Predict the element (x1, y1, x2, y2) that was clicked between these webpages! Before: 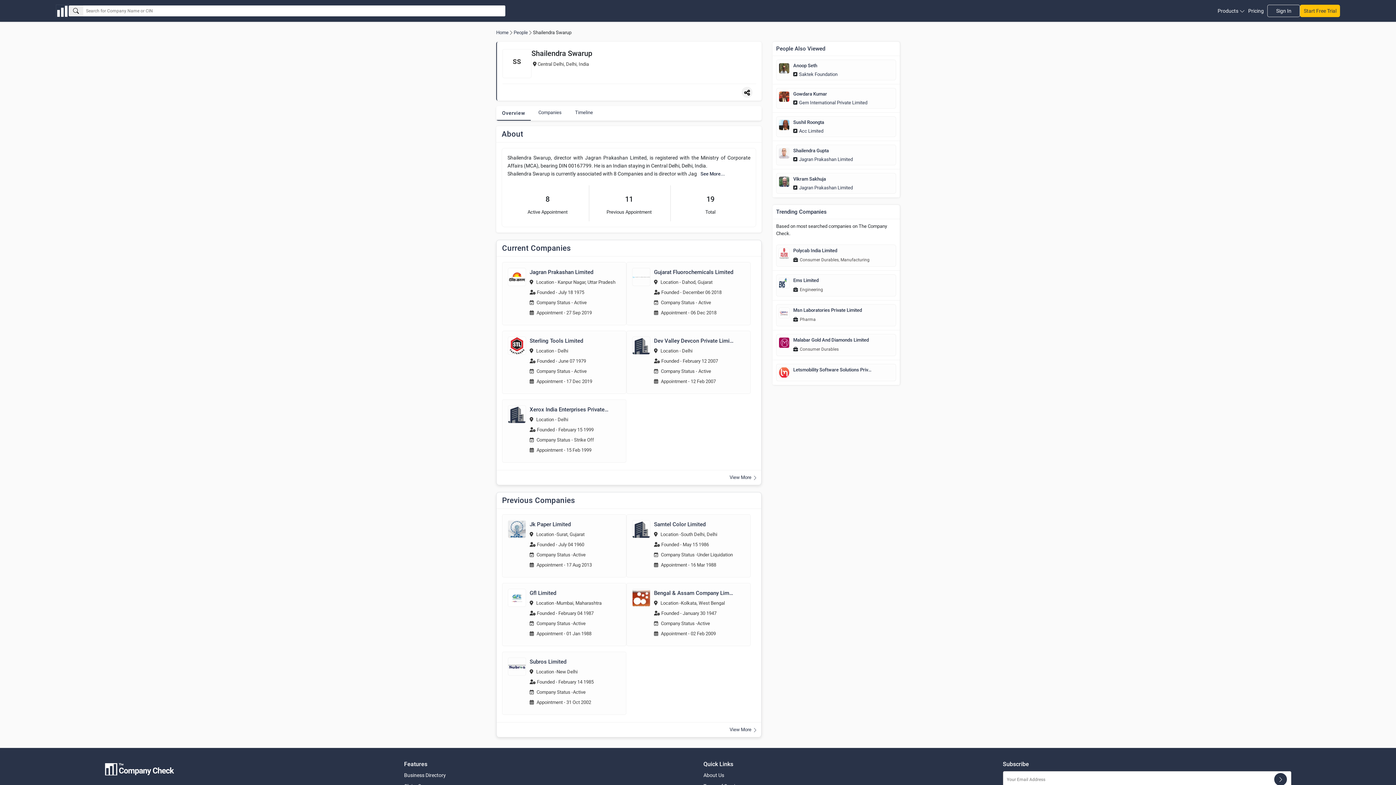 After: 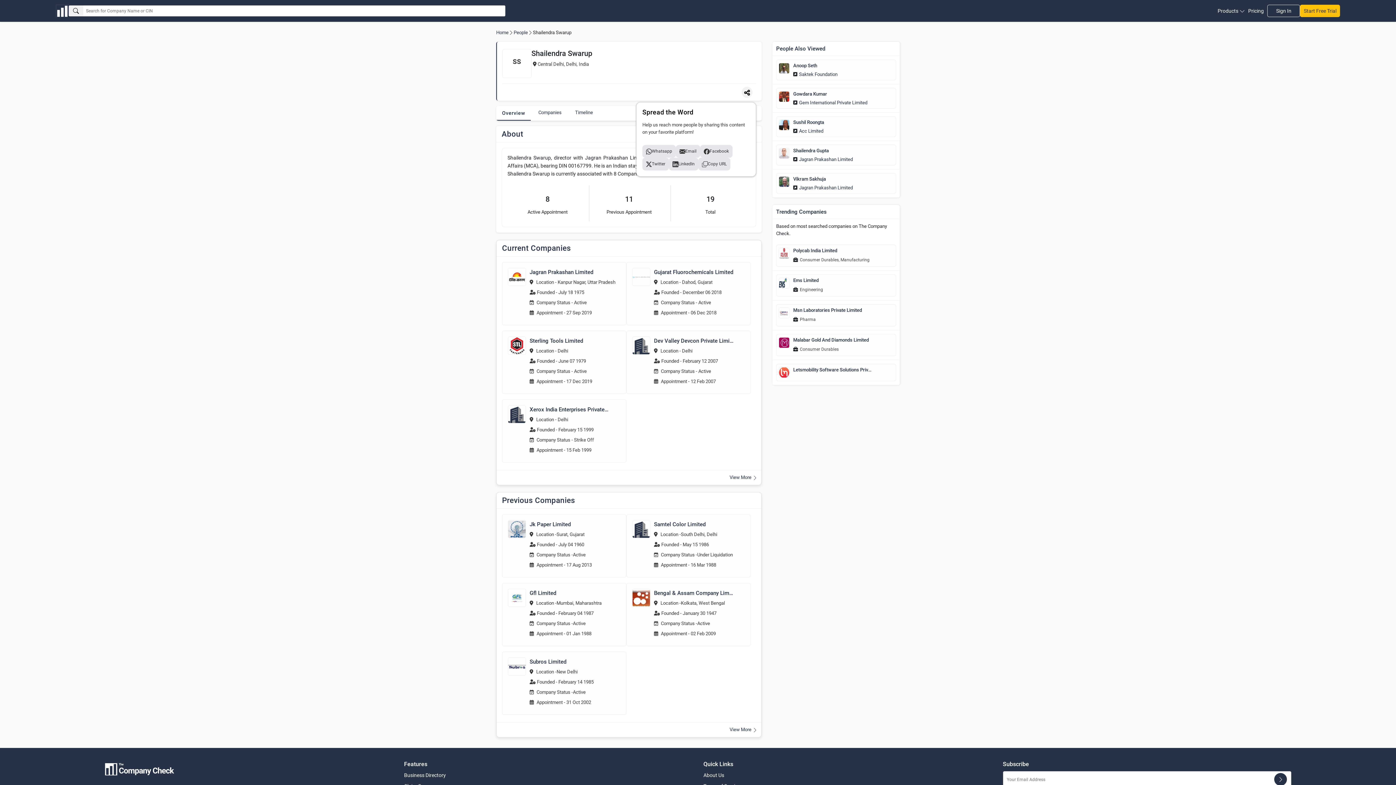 Action: bbox: (741, 86, 752, 97)